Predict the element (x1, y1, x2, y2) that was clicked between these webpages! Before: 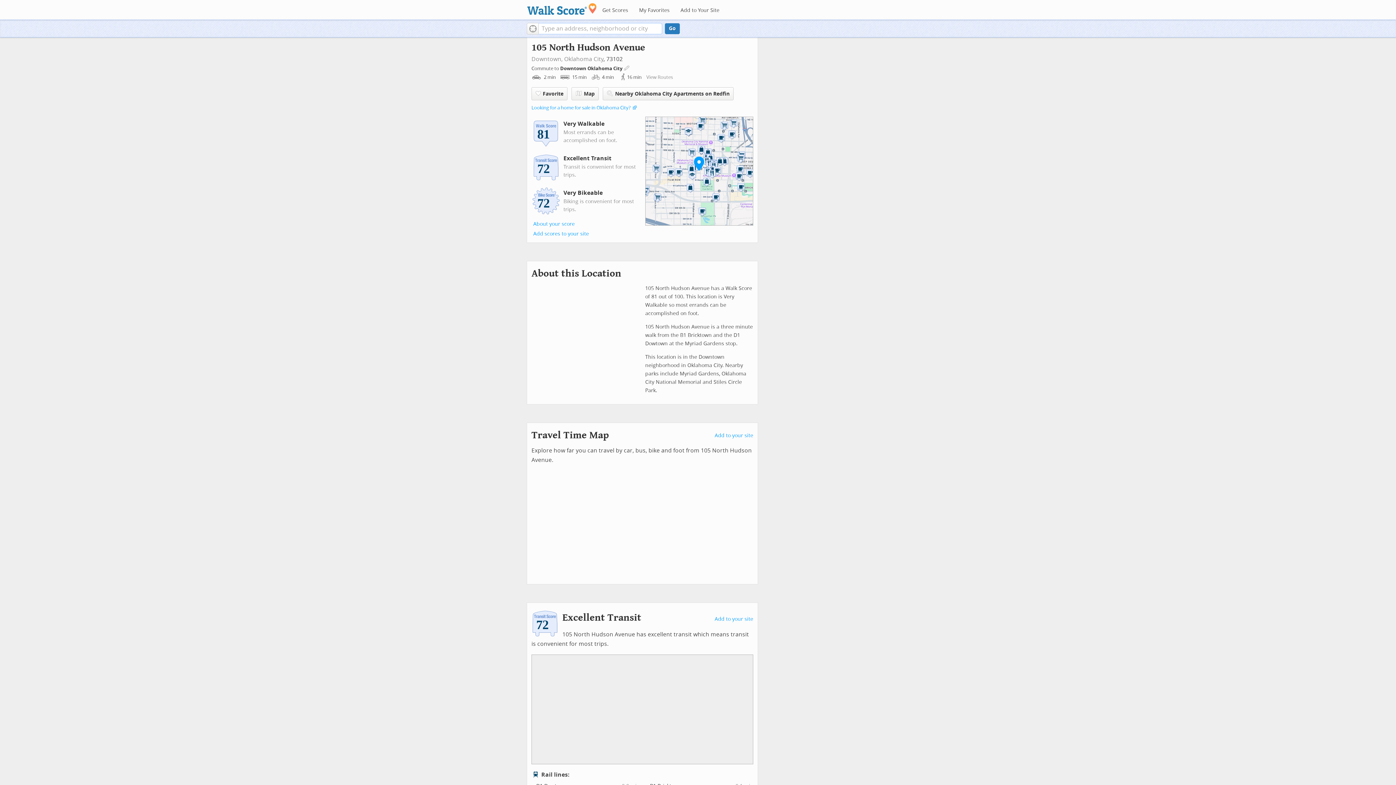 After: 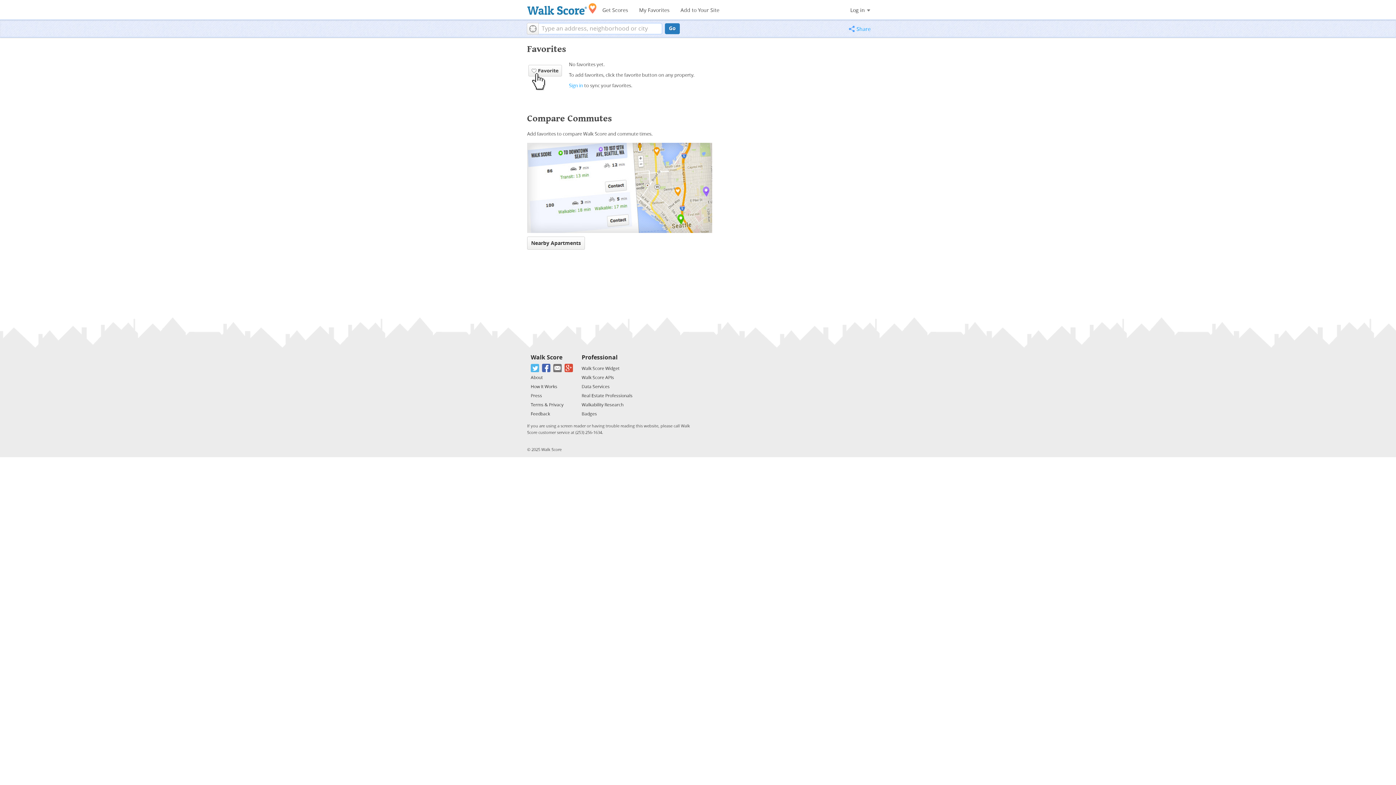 Action: label: Downtown Oklahoma City  bbox: (560, 65, 623, 71)